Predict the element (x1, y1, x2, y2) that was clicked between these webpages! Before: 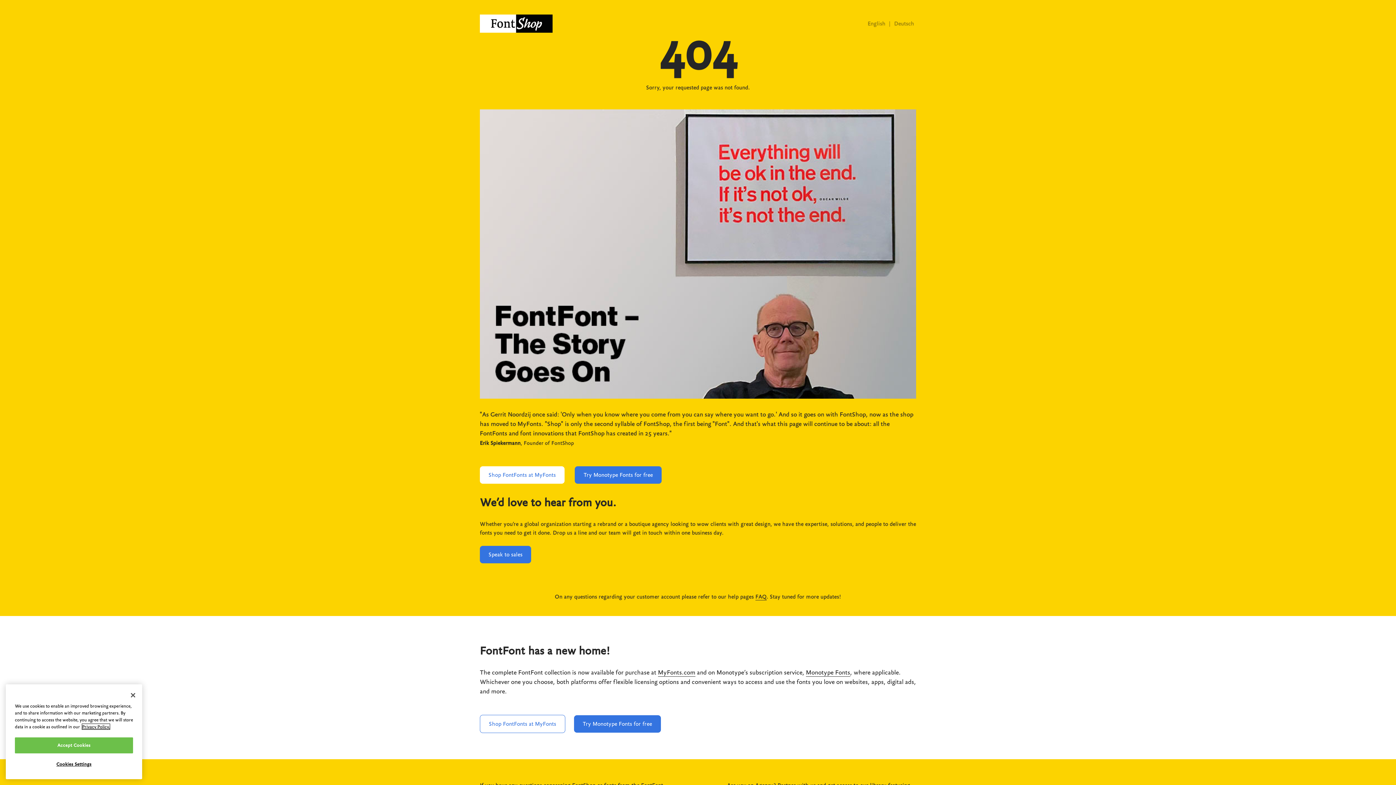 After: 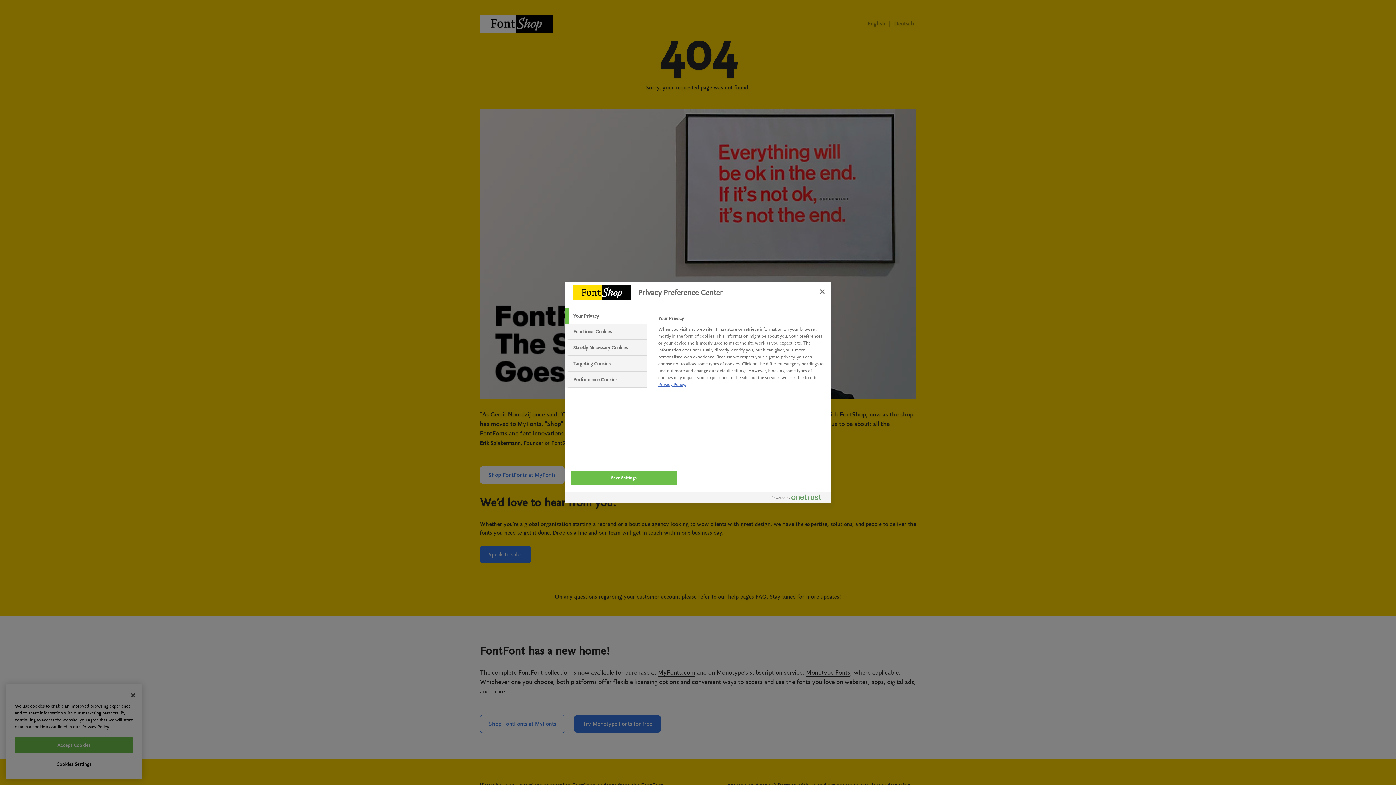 Action: label: Cookies Settings bbox: (14, 757, 133, 772)